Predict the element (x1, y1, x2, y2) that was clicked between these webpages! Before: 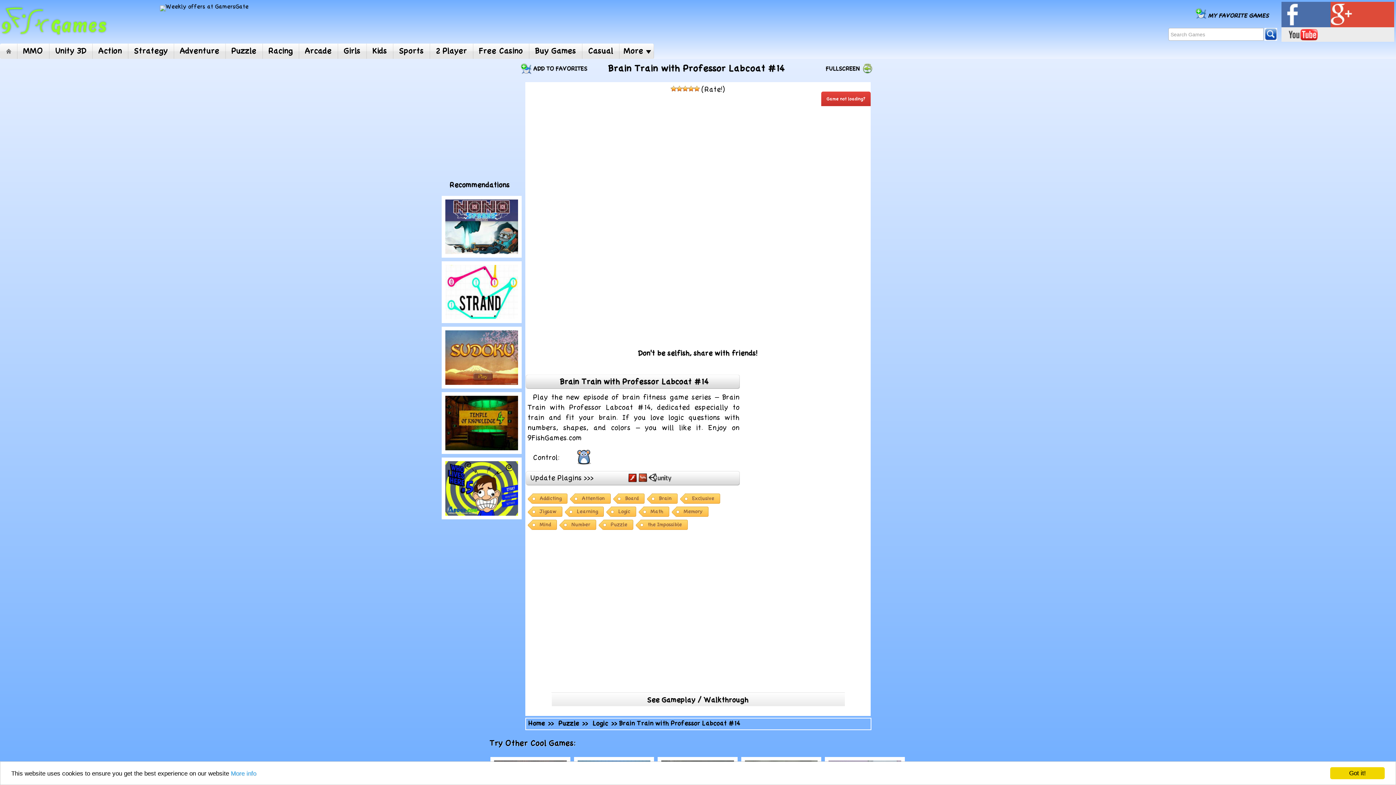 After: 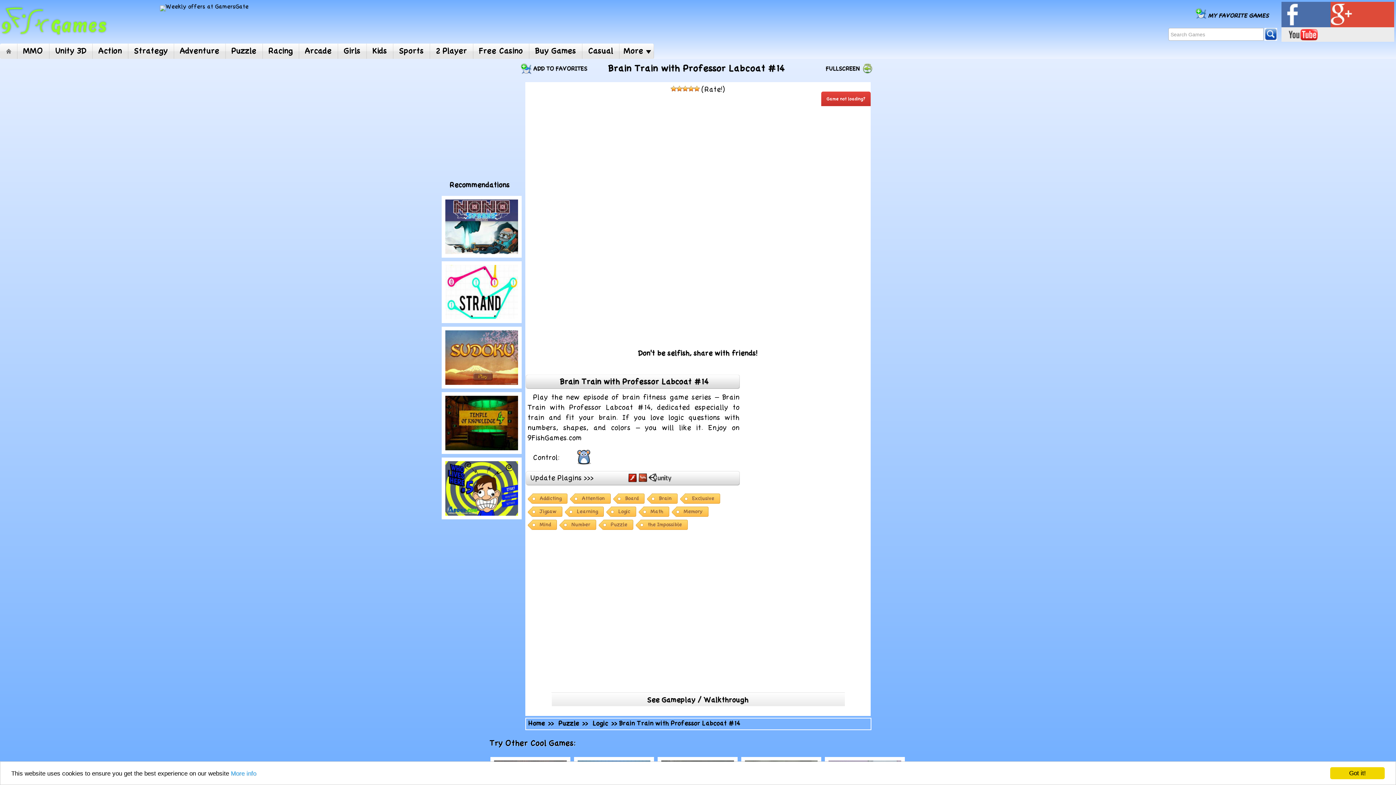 Action: bbox: (1330, 22, 1352, 28)